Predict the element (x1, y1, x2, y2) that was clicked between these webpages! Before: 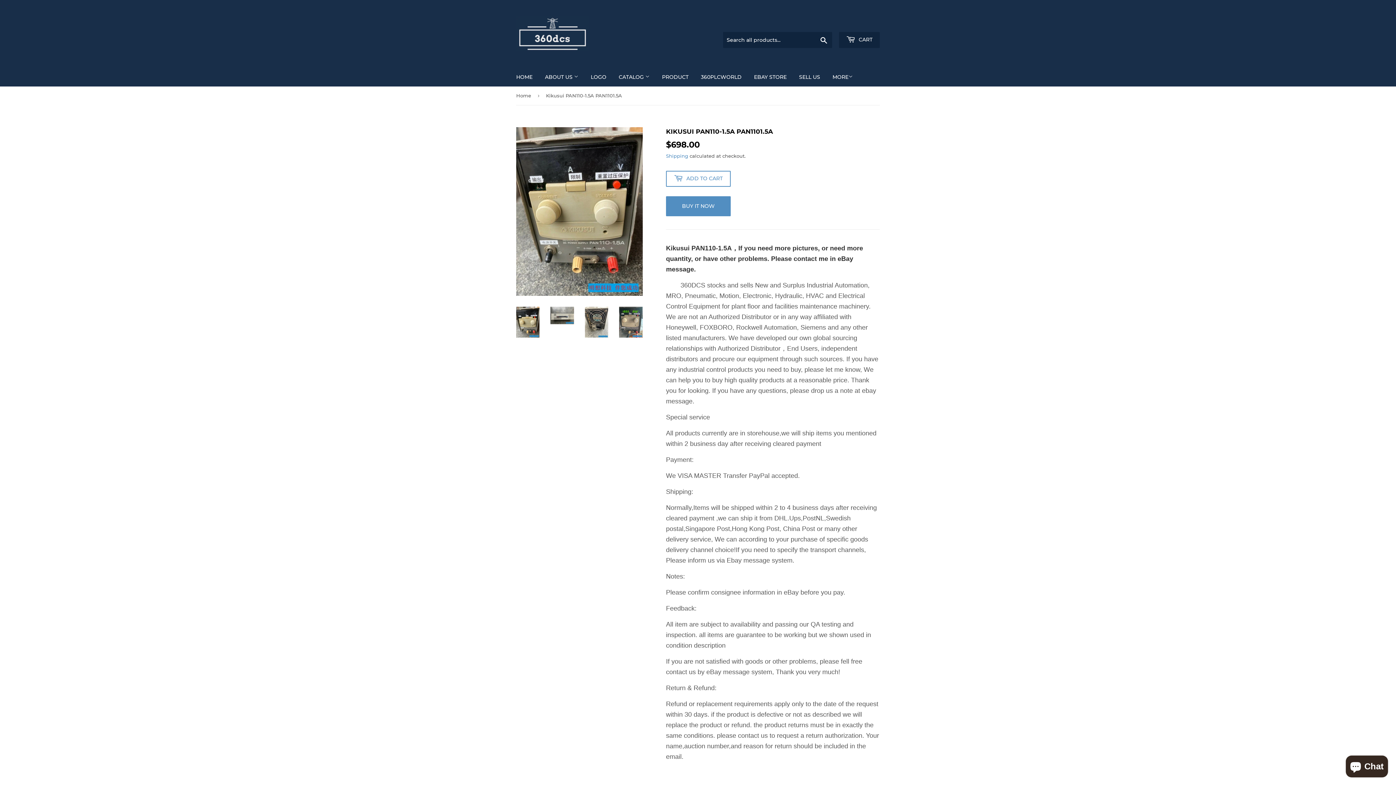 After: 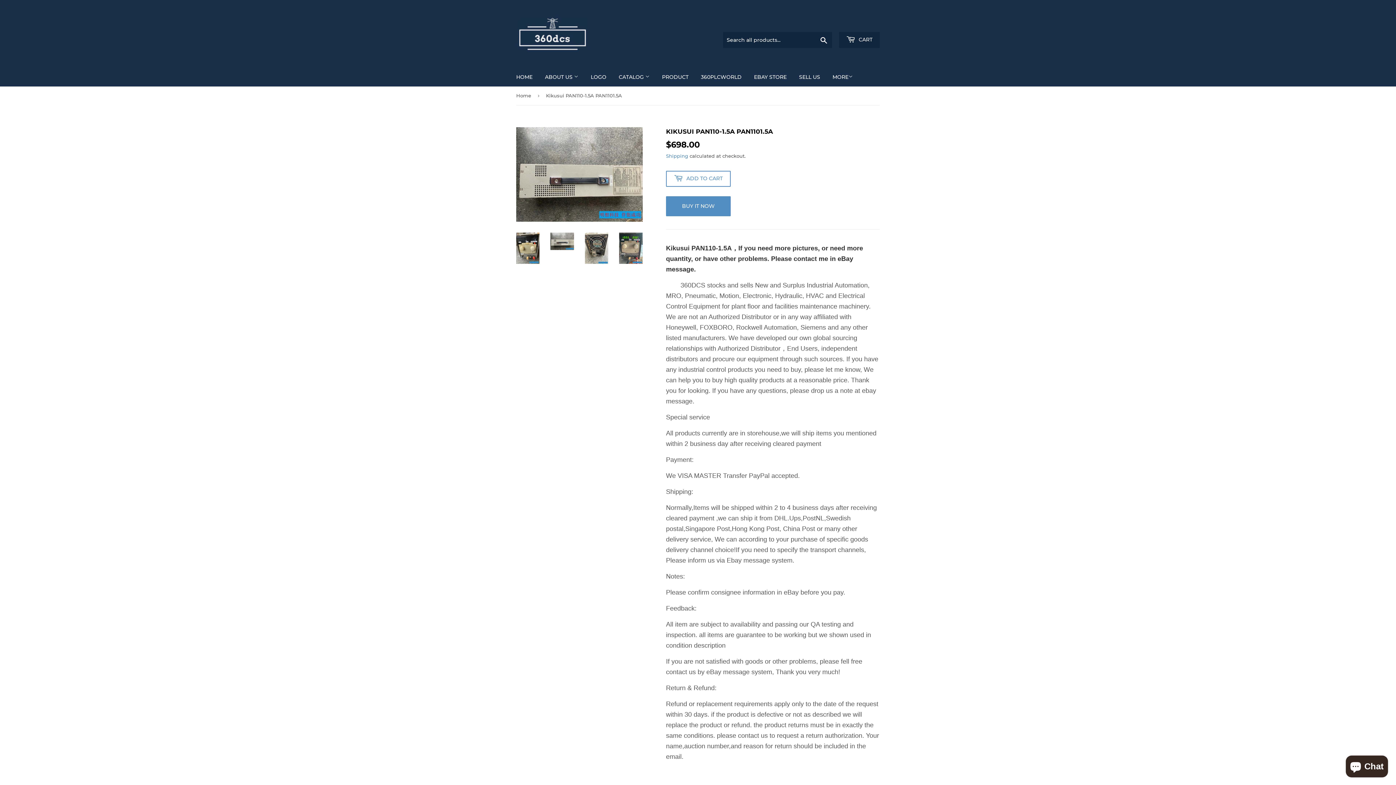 Action: bbox: (550, 306, 574, 324)